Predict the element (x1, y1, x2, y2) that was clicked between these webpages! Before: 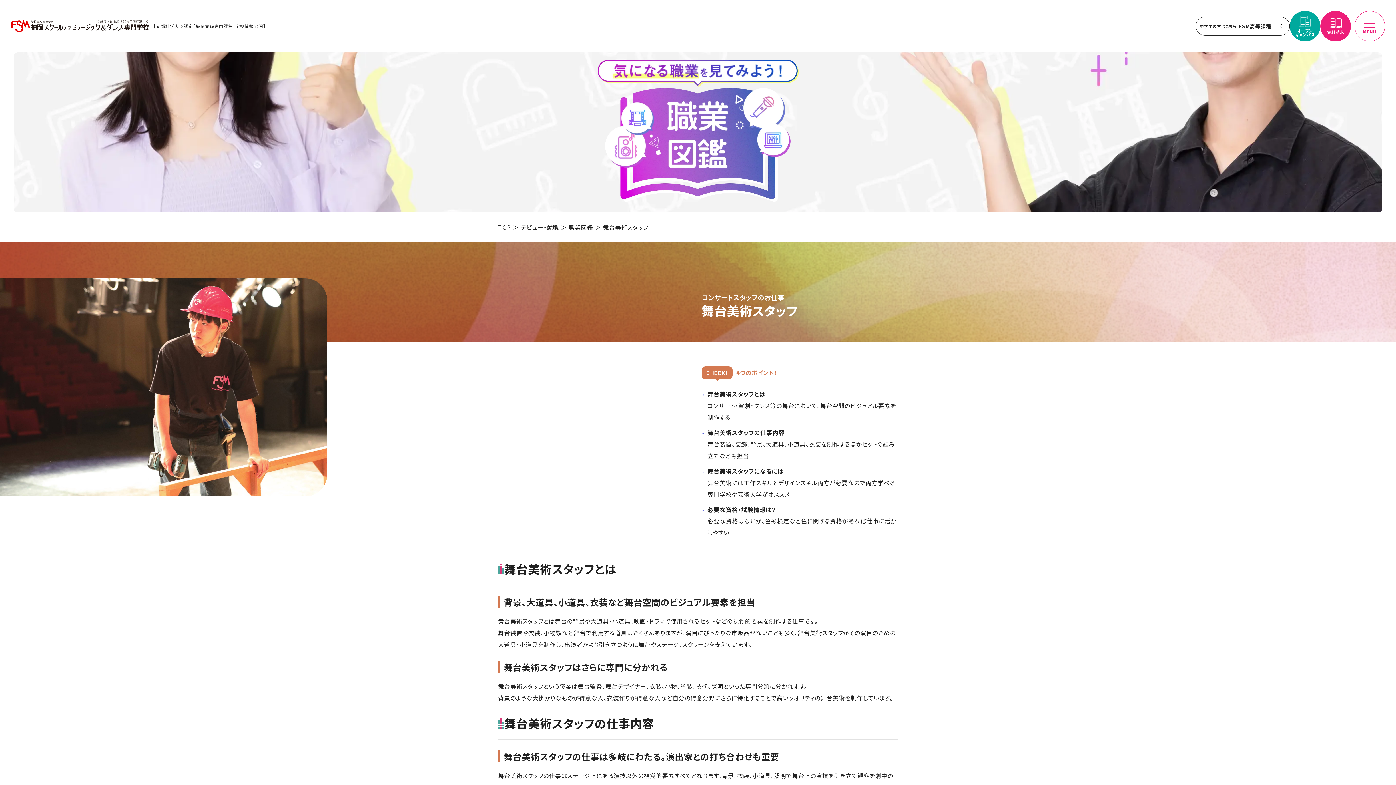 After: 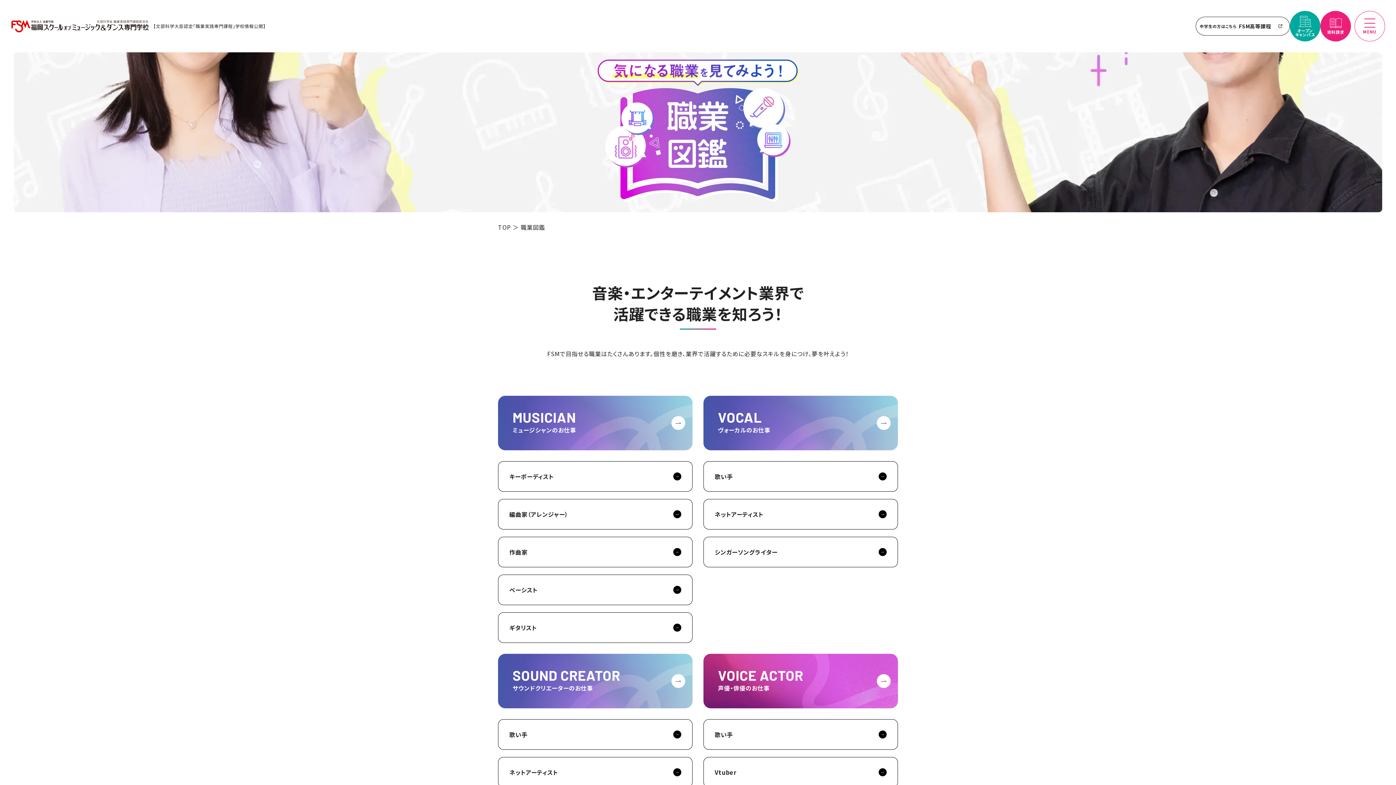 Action: label: 職業図鑑 bbox: (568, 222, 593, 231)